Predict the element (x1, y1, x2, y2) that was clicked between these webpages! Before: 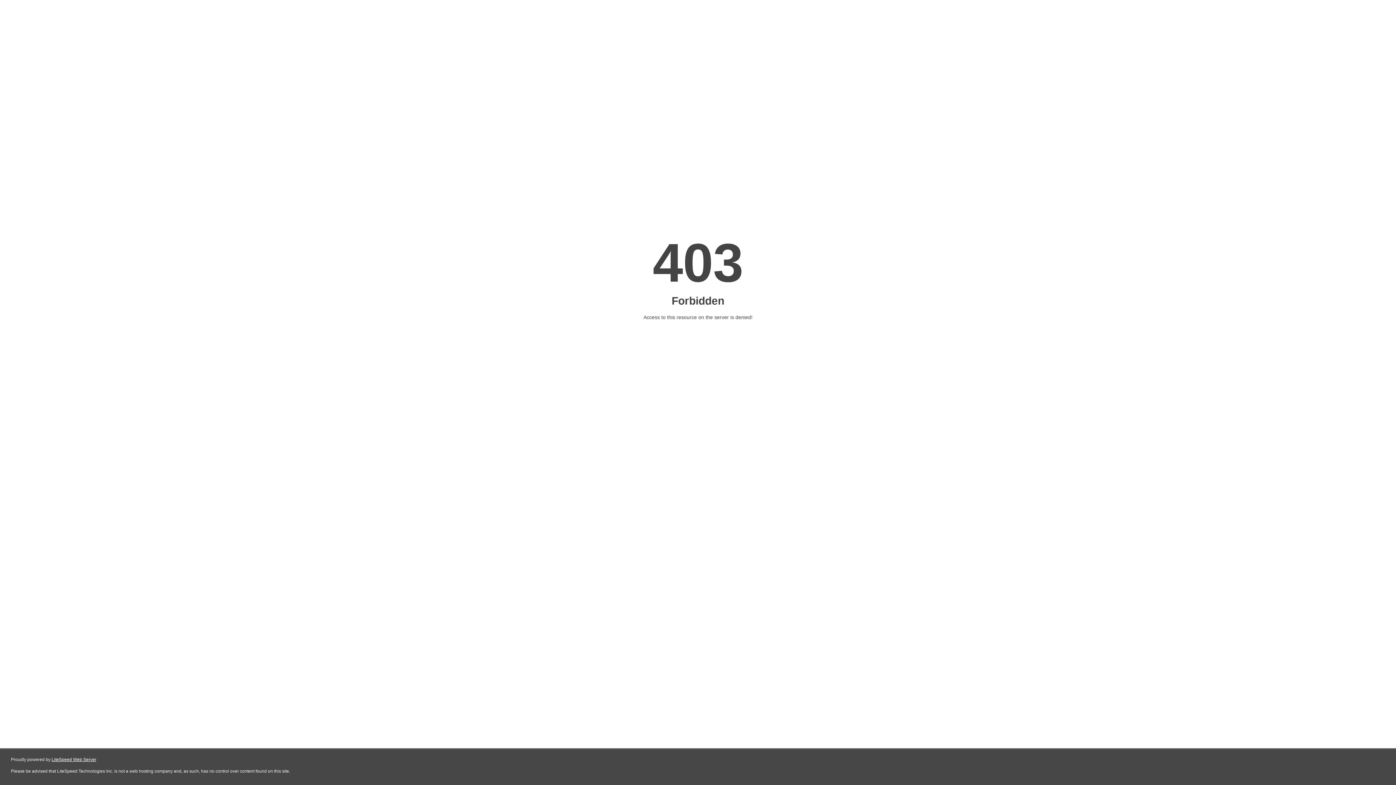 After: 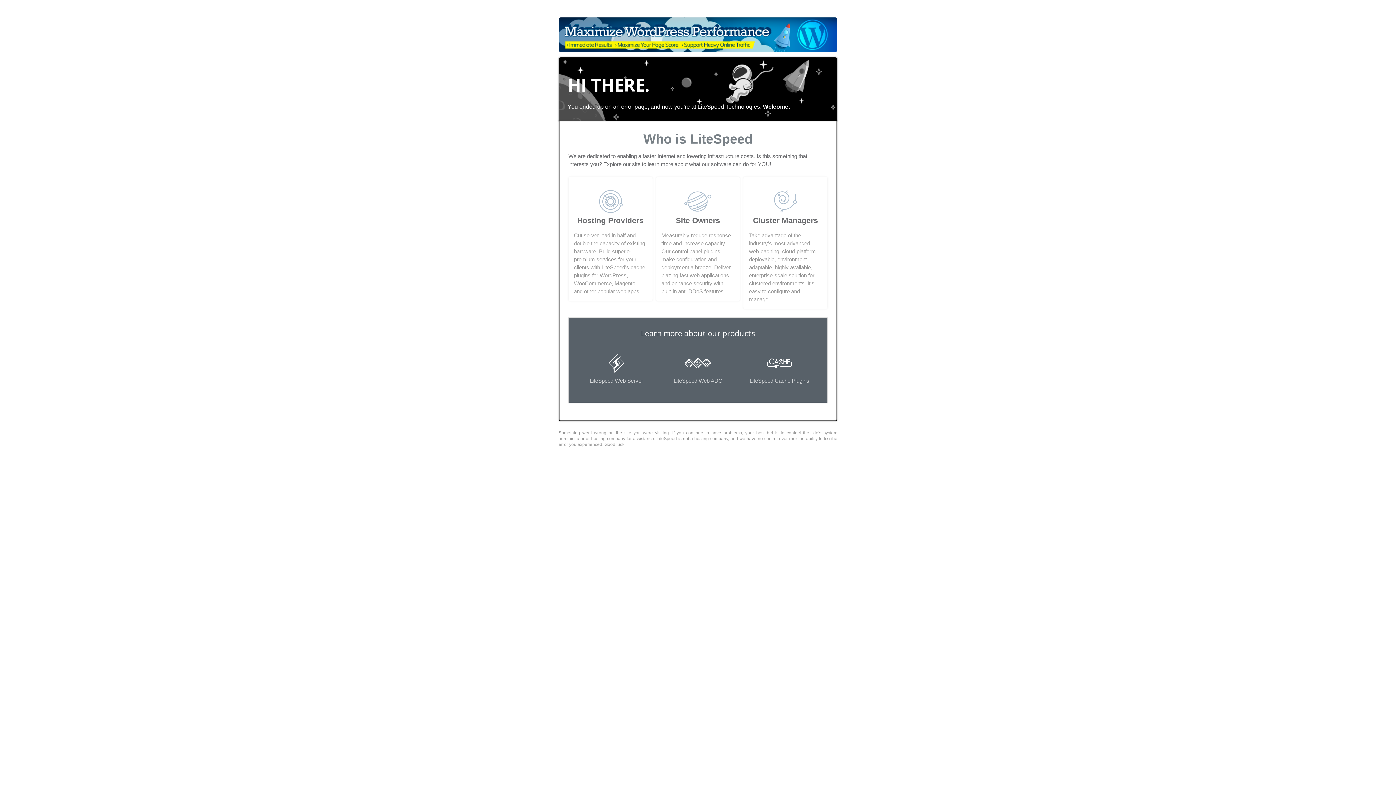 Action: label: LiteSpeed Web Server bbox: (51, 757, 96, 762)